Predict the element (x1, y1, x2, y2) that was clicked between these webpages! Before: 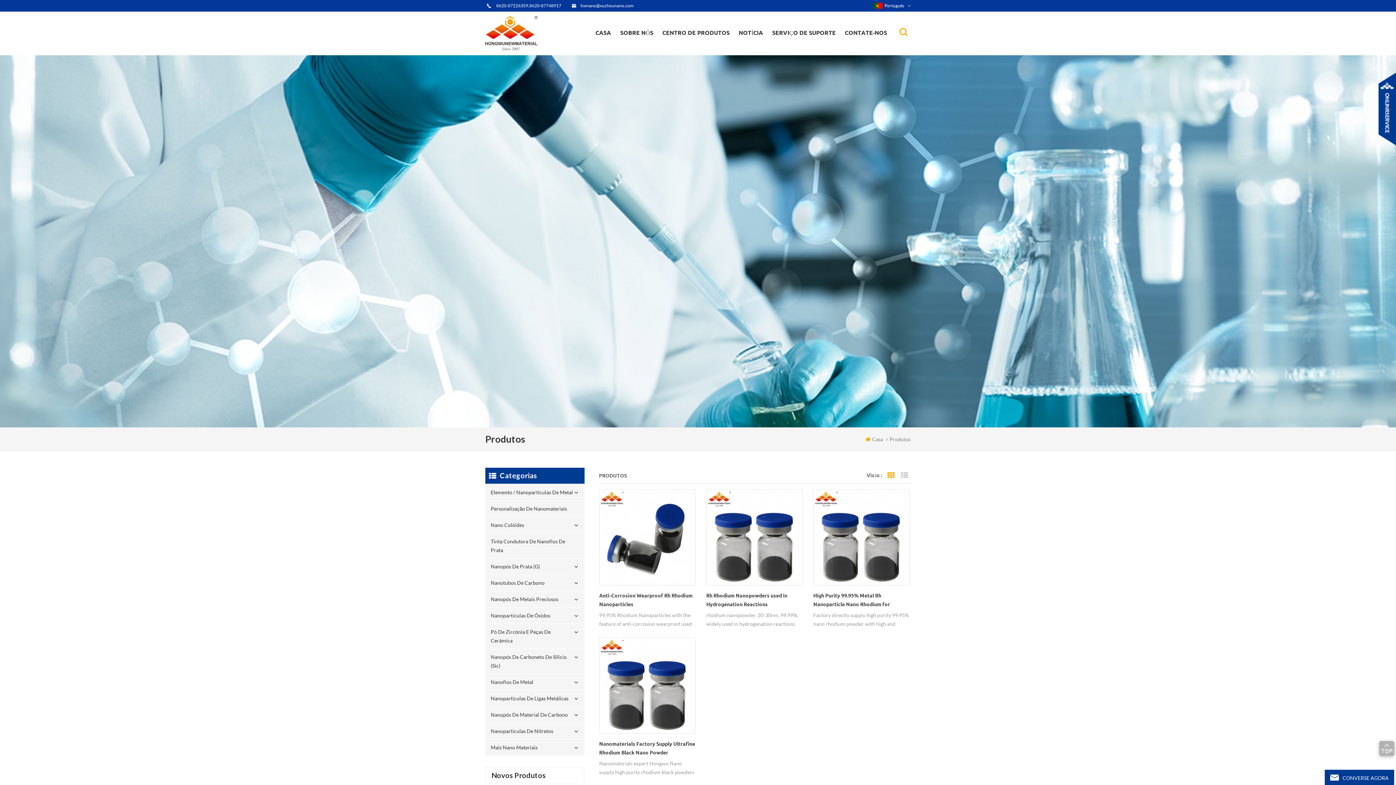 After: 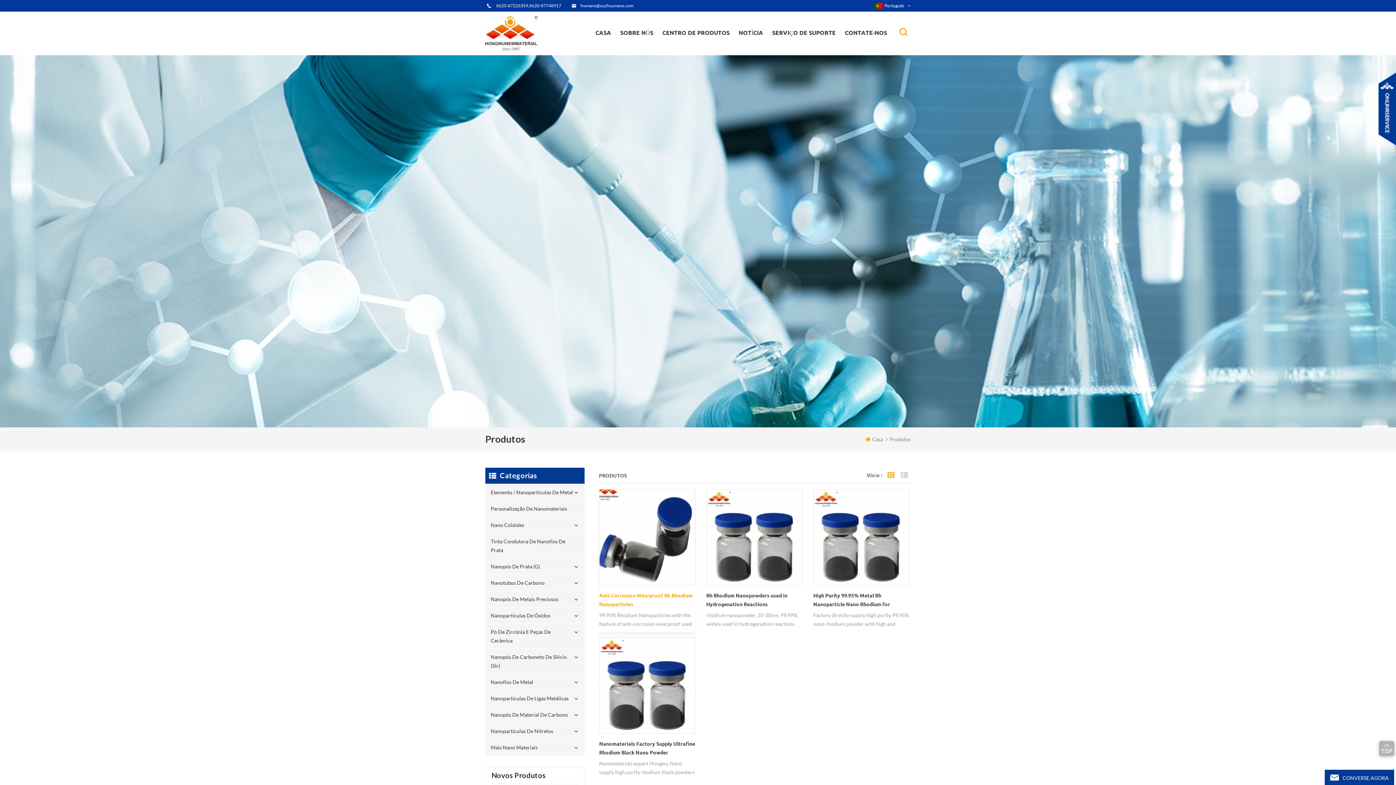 Action: bbox: (599, 489, 695, 585)